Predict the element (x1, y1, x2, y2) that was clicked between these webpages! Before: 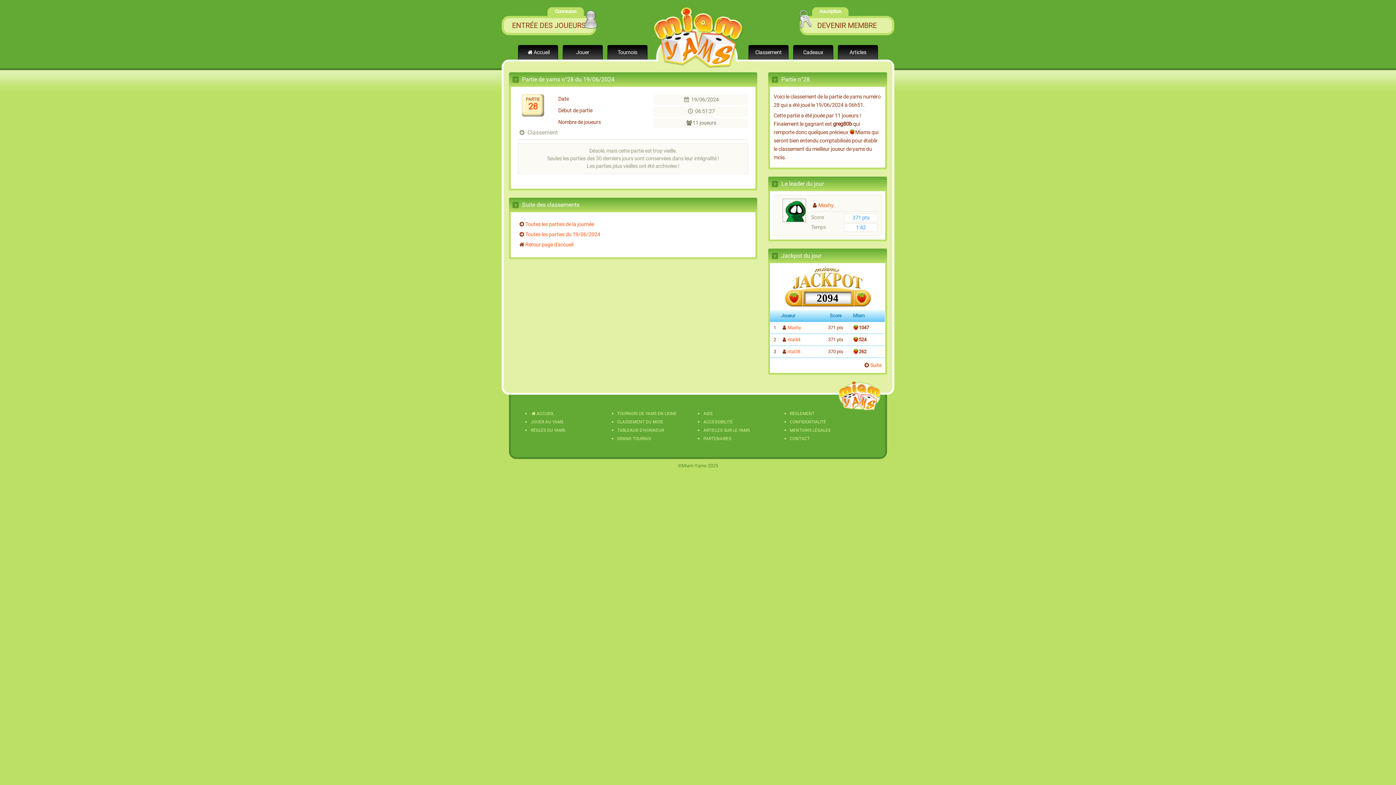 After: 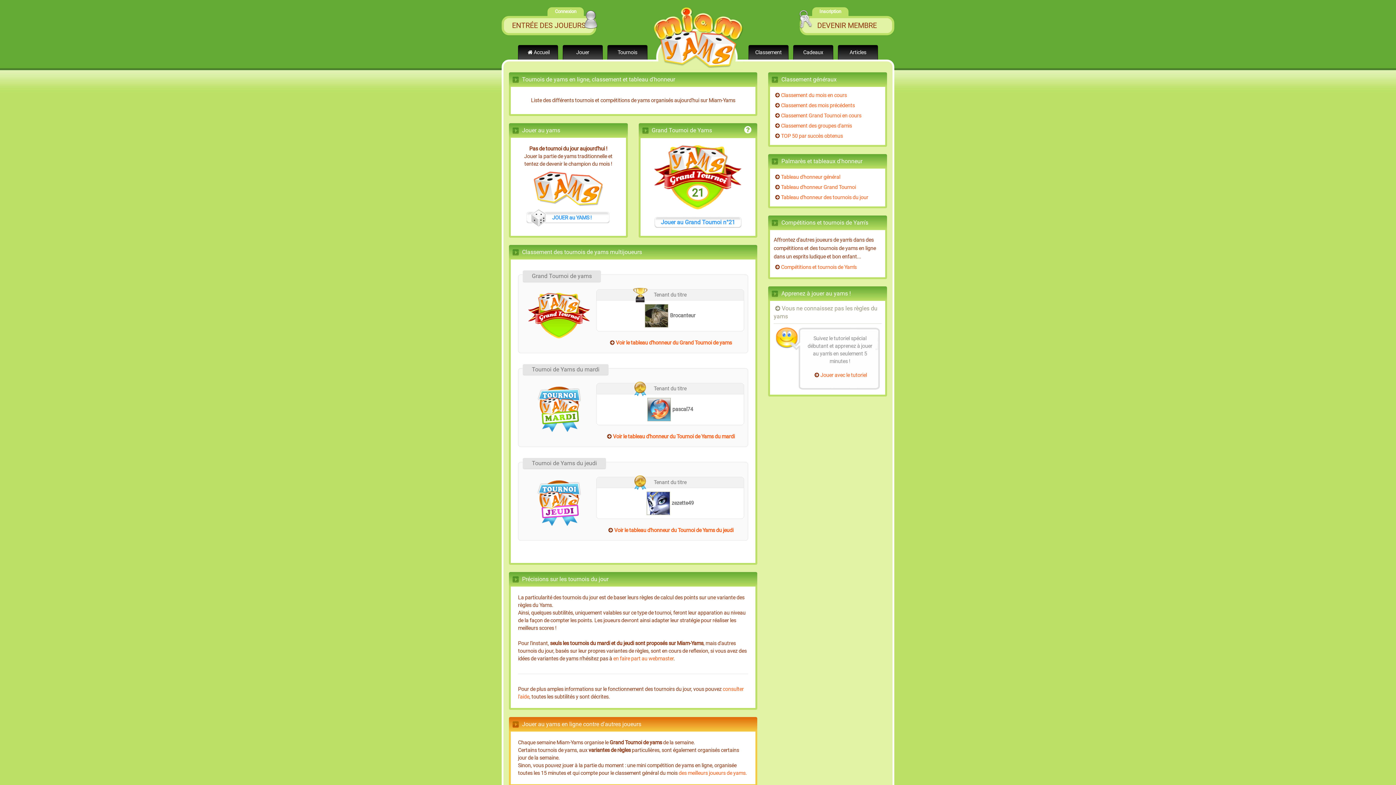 Action: bbox: (607, 45, 647, 70) label: Tournois